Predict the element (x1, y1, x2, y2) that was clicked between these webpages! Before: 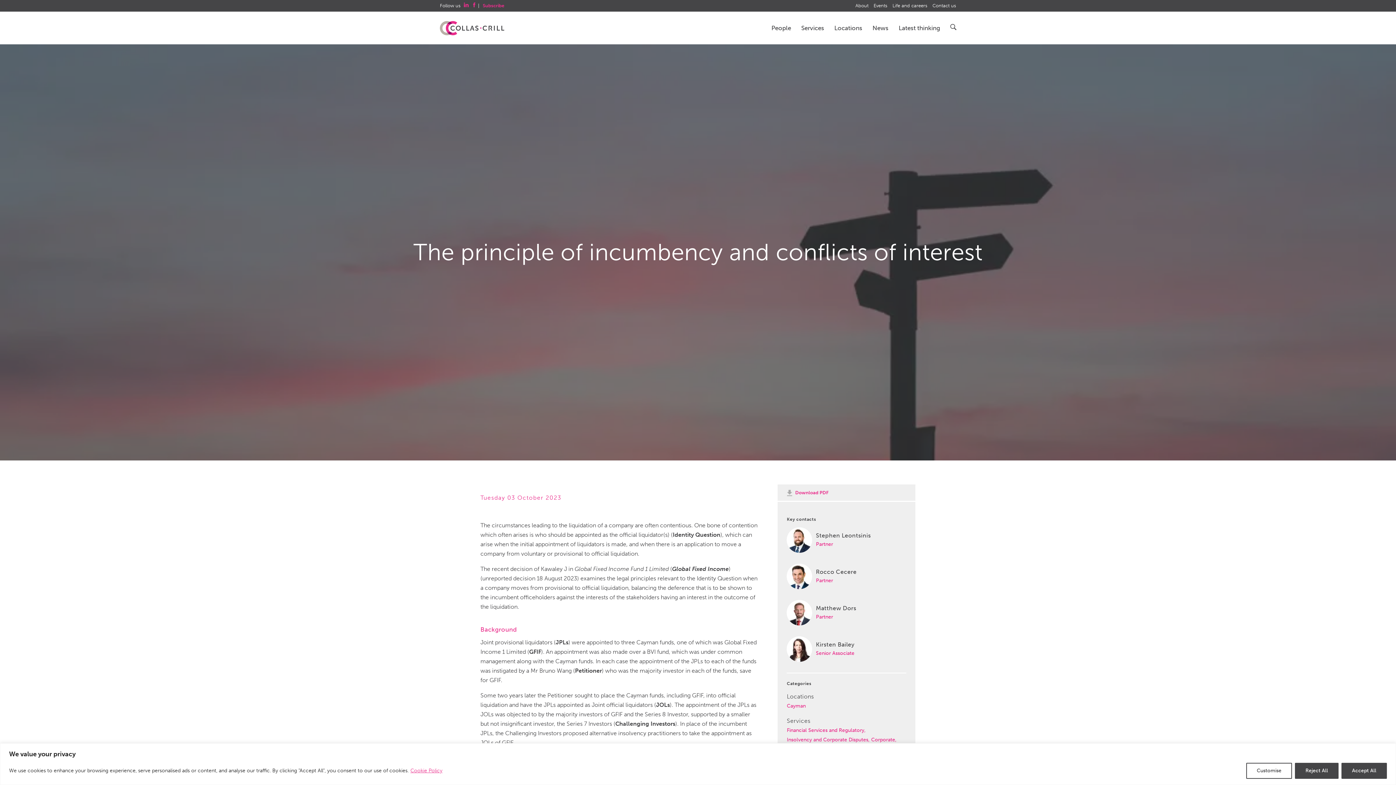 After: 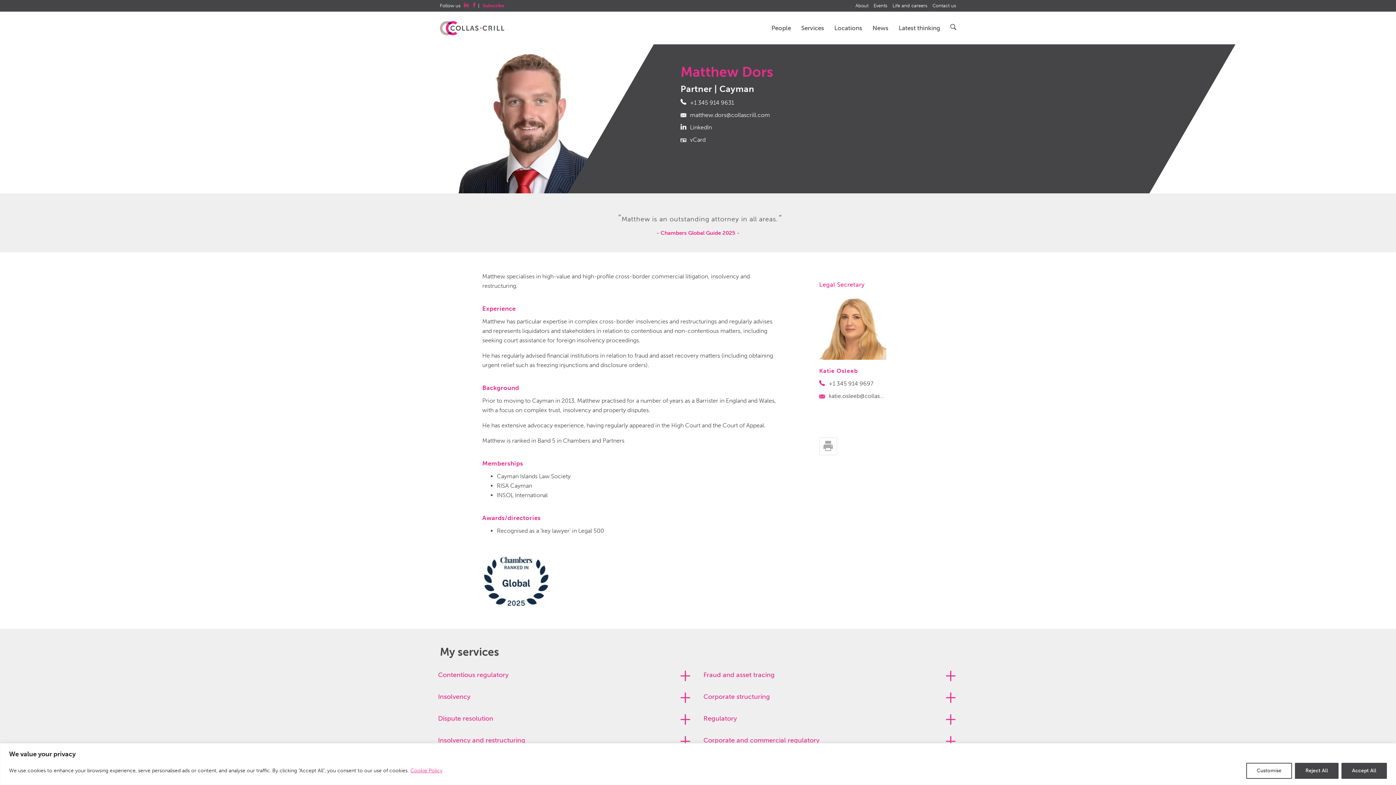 Action: bbox: (816, 600, 906, 621) label: Matthew Dors
Partner